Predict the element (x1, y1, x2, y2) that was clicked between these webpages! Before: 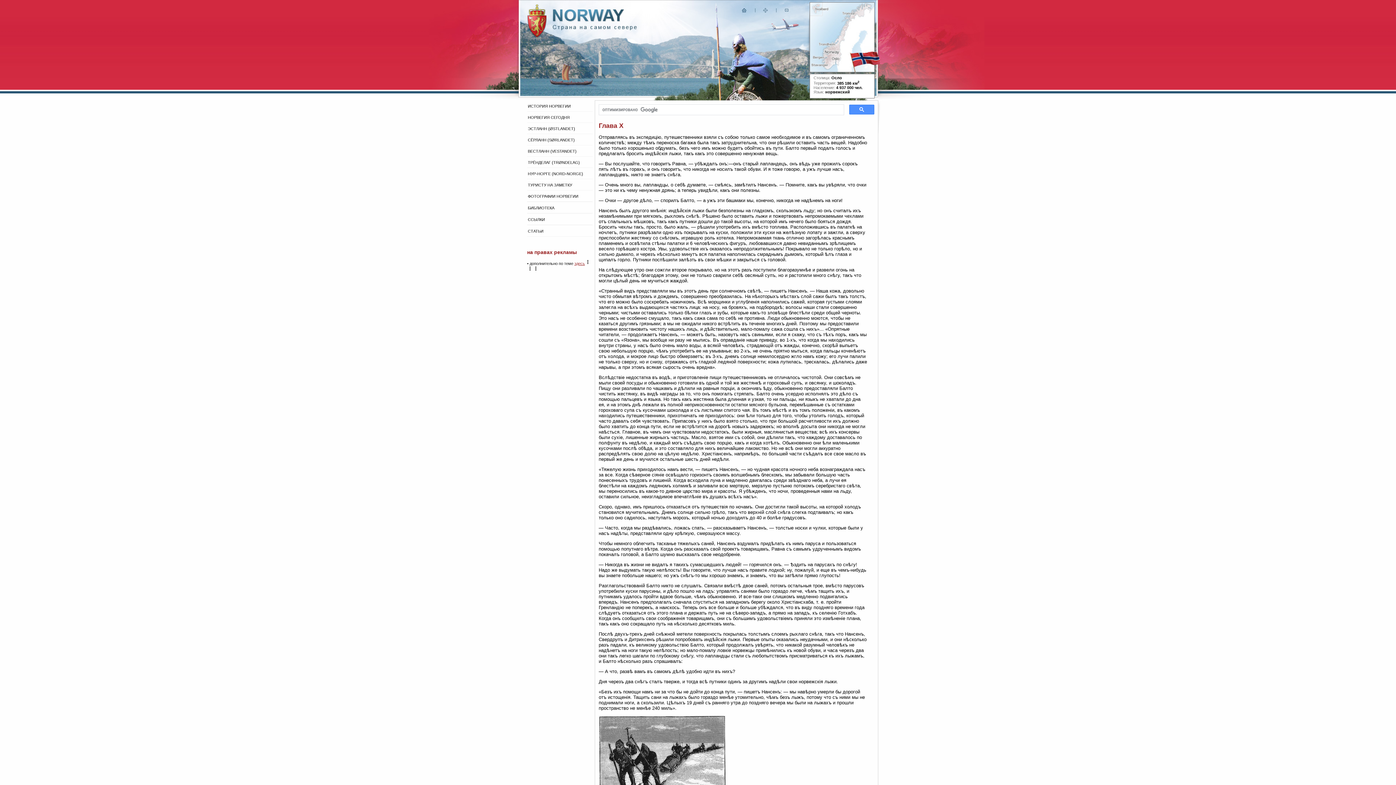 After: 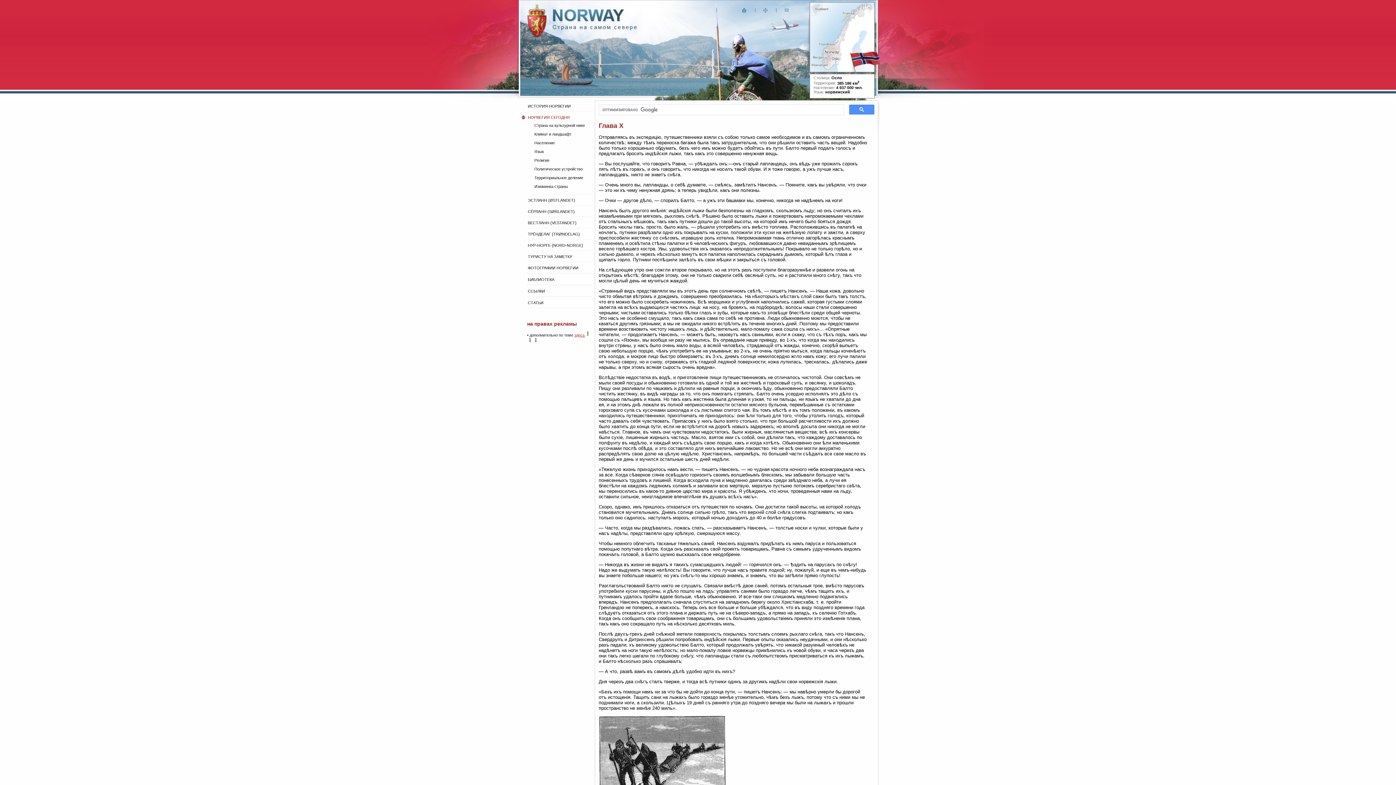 Action: bbox: (521, 111, 594, 122) label: НОРВЕГИЯ СЕГОДНЯ